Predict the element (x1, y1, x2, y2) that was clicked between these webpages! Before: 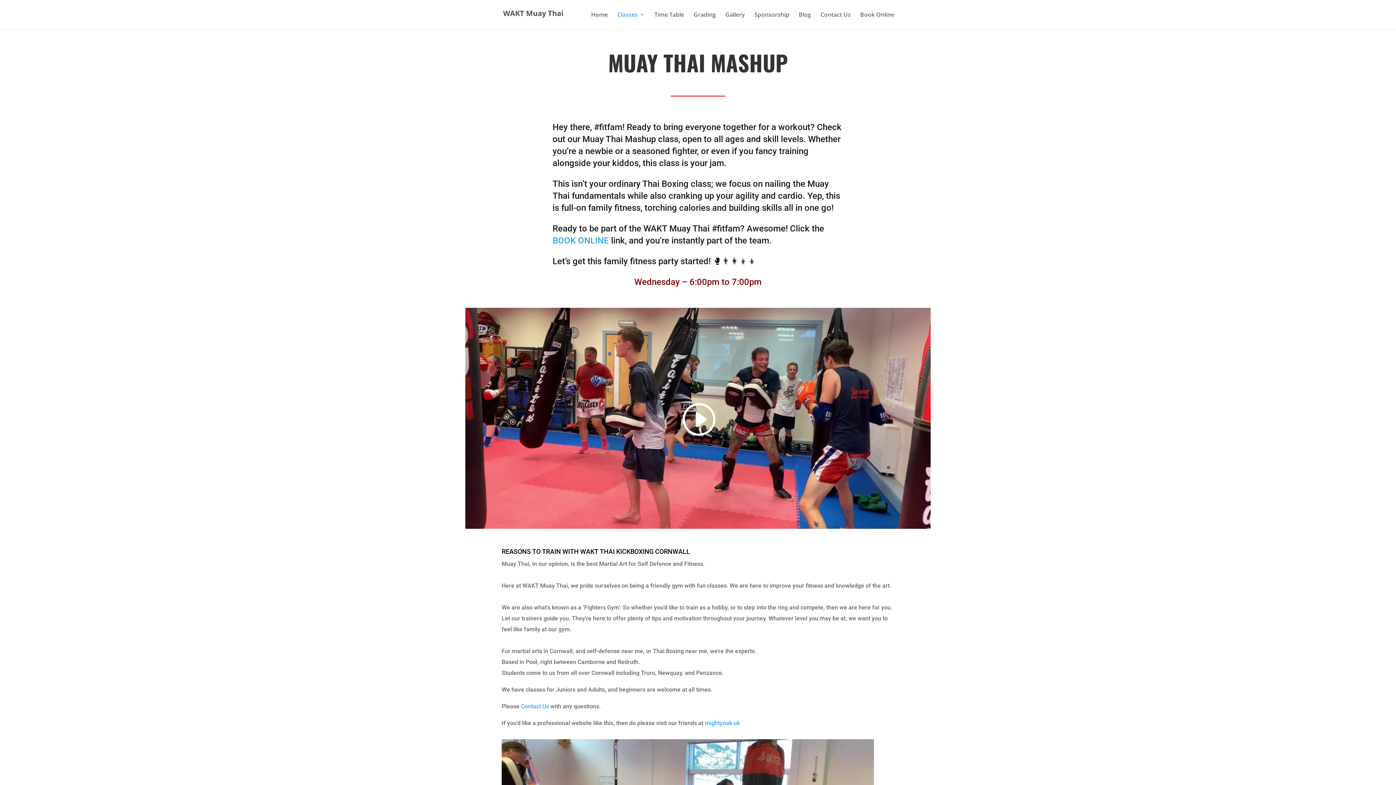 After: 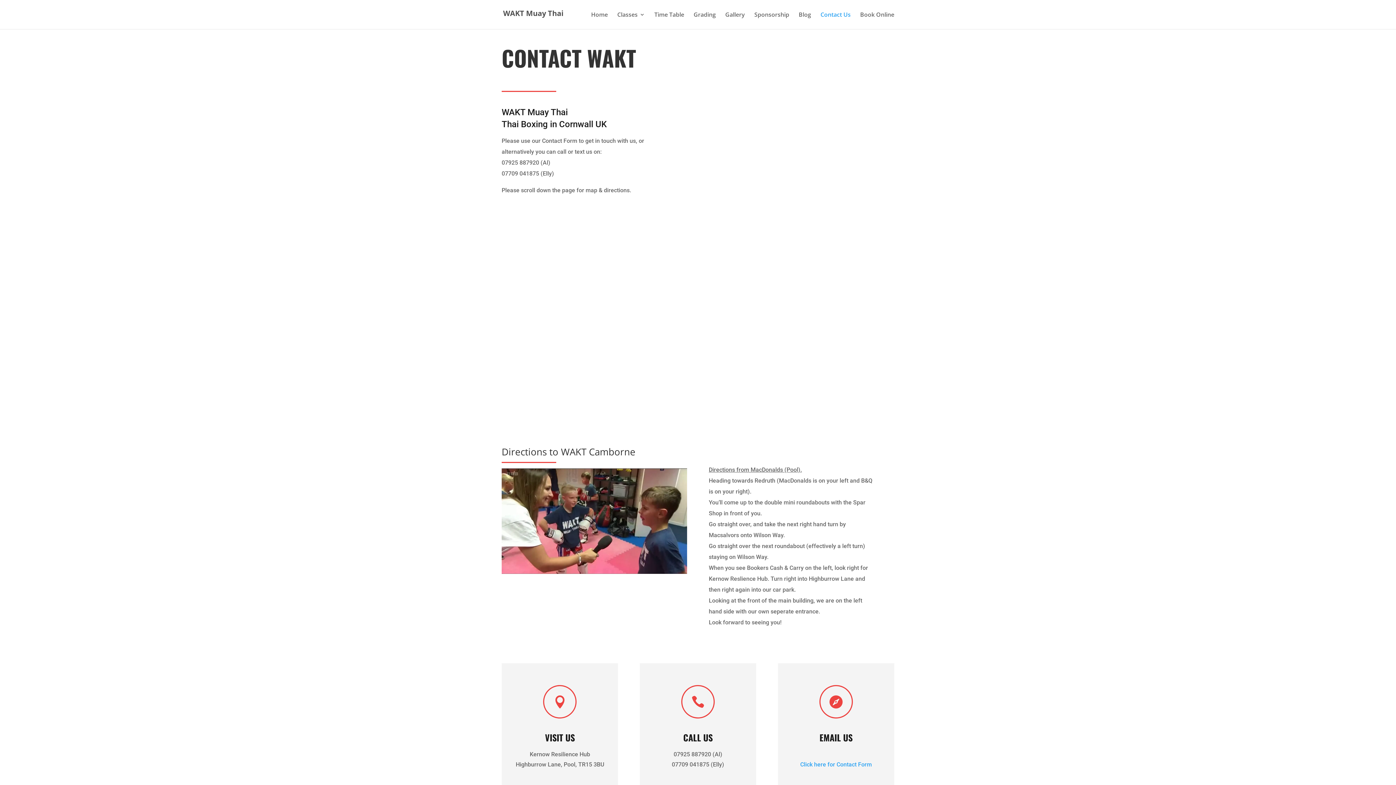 Action: label: Contact Us bbox: (521, 703, 549, 710)